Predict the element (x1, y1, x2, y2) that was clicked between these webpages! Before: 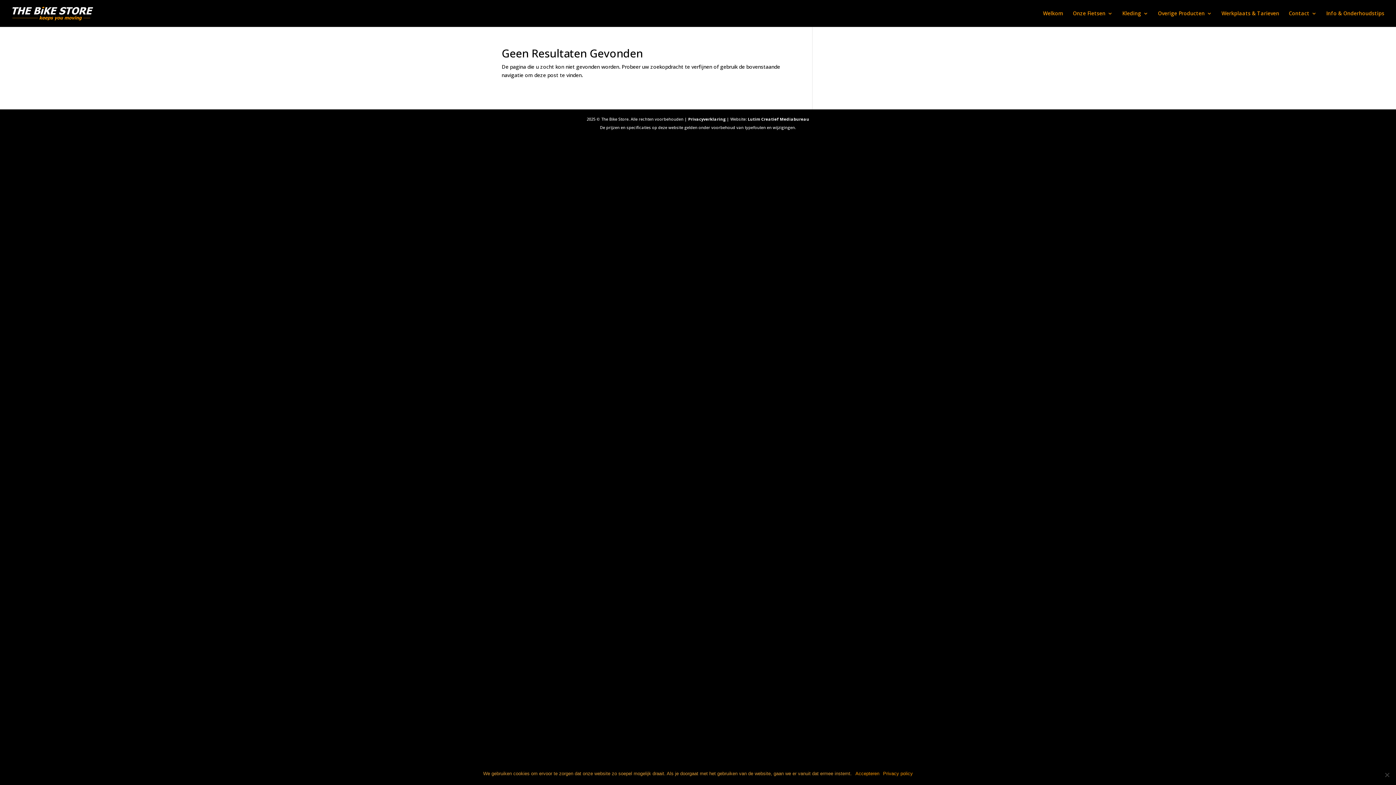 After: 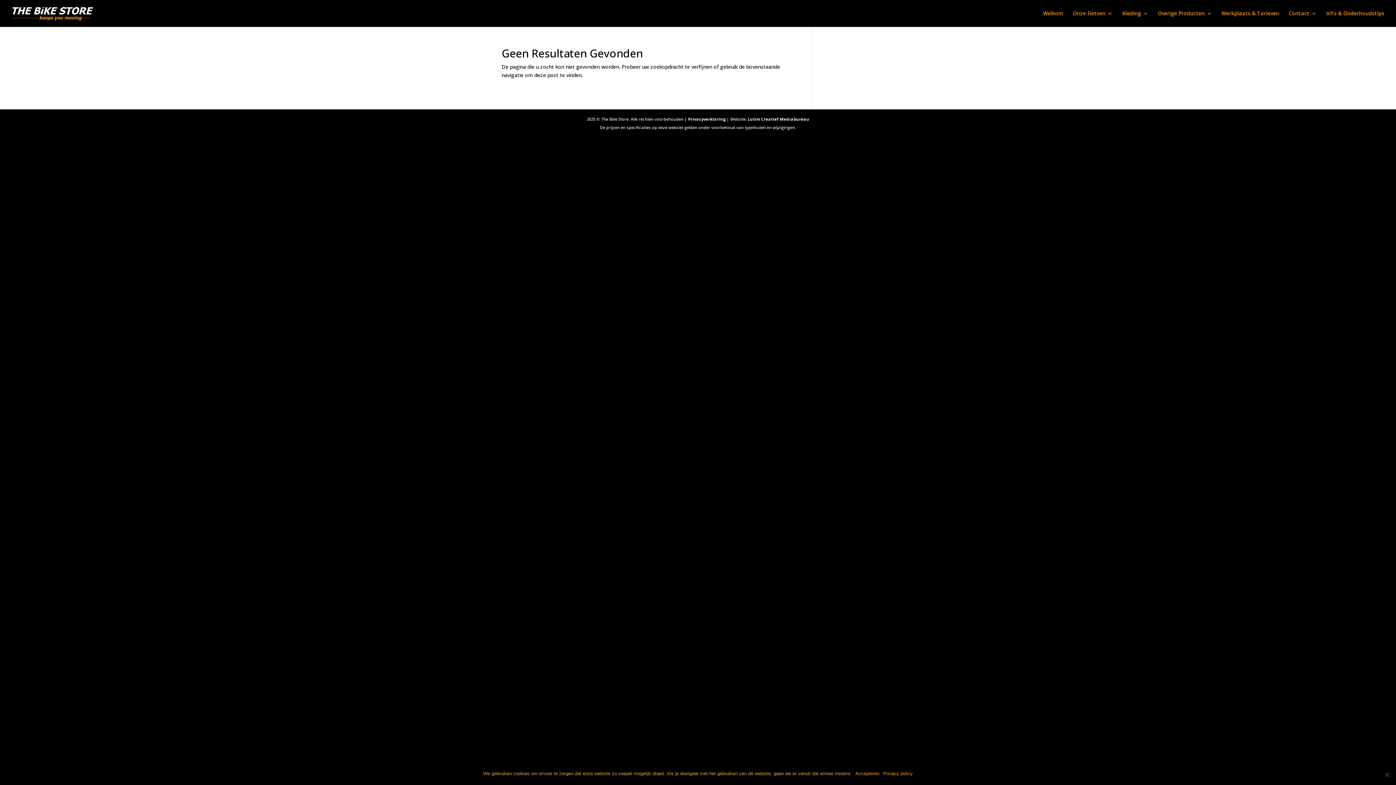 Action: bbox: (883, 770, 913, 777) label: Privacy policy